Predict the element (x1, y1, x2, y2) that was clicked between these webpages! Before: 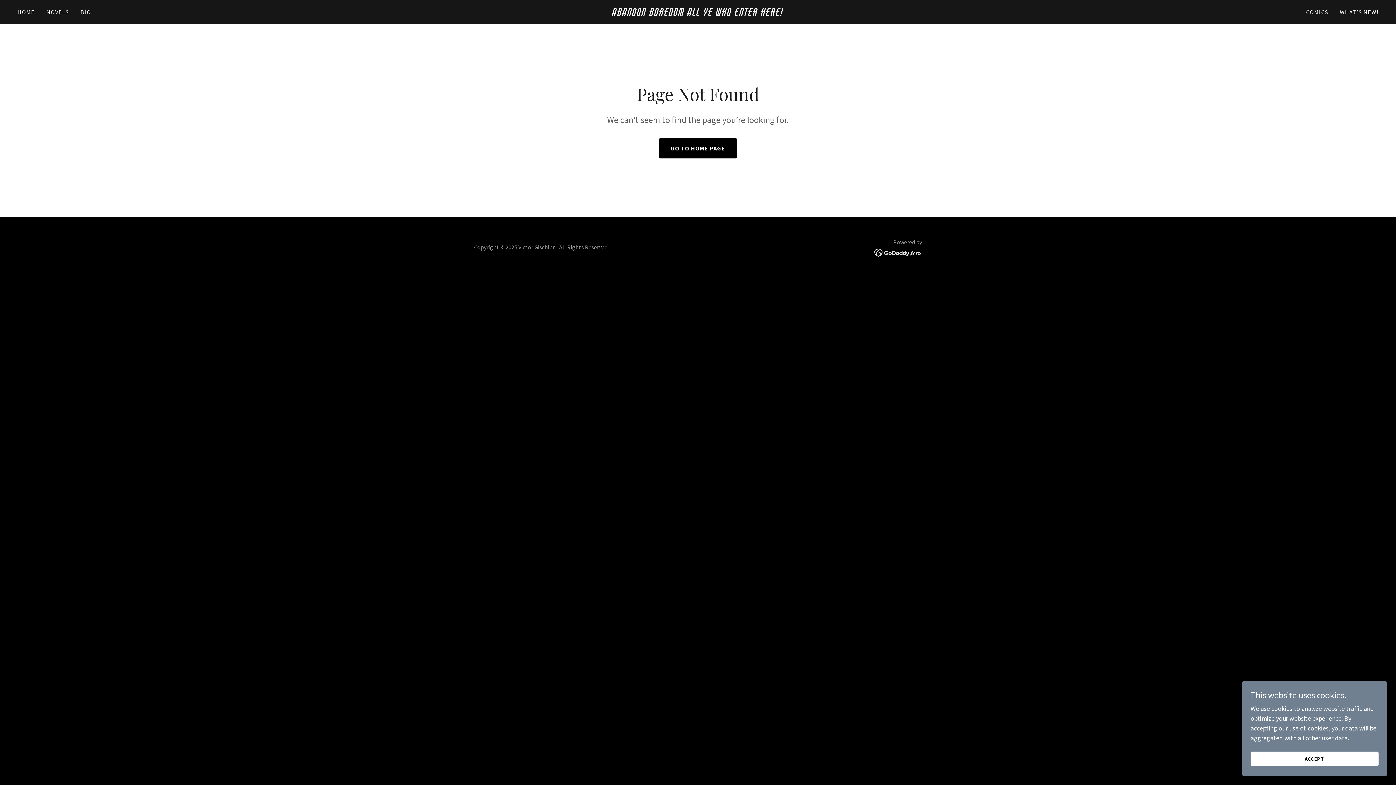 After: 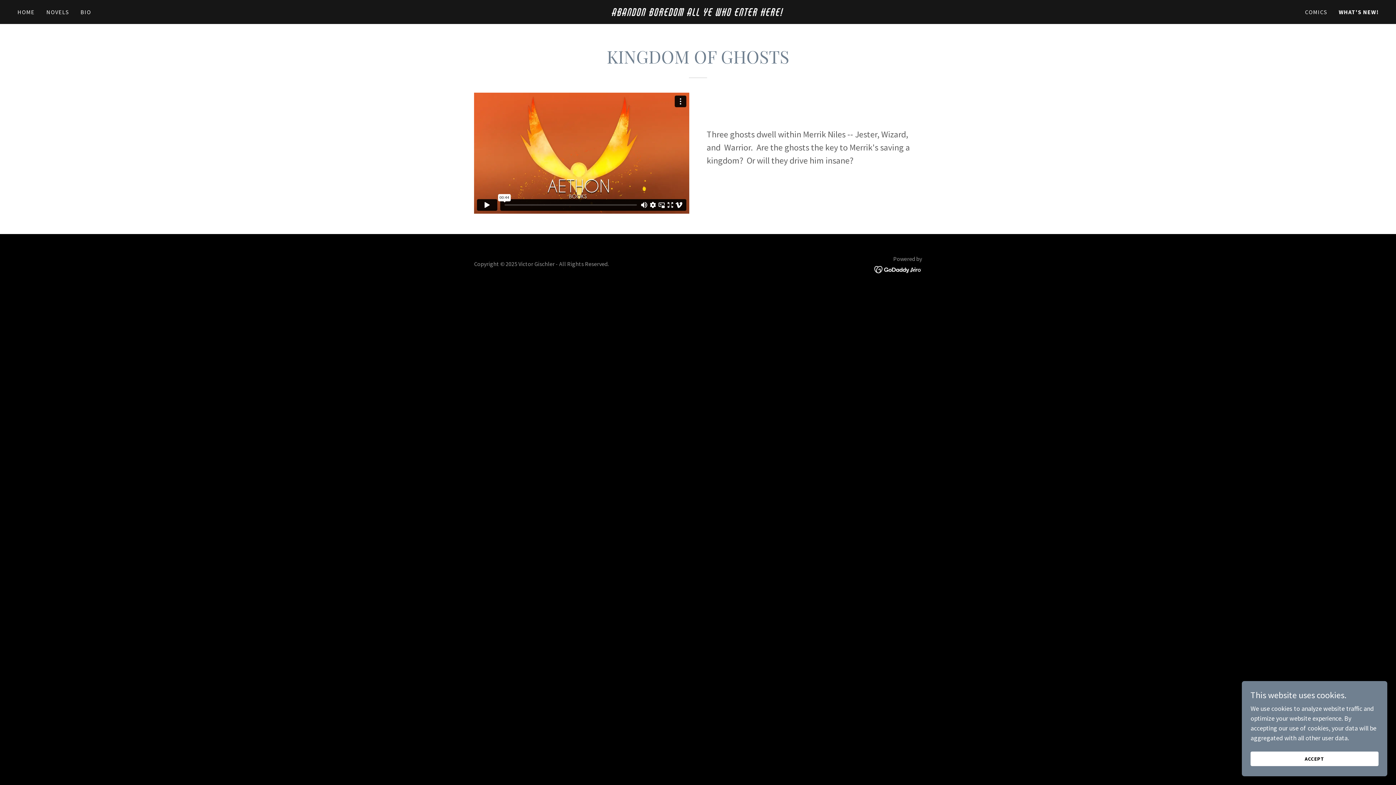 Action: label: WHAT'S NEW! bbox: (1337, 5, 1381, 18)